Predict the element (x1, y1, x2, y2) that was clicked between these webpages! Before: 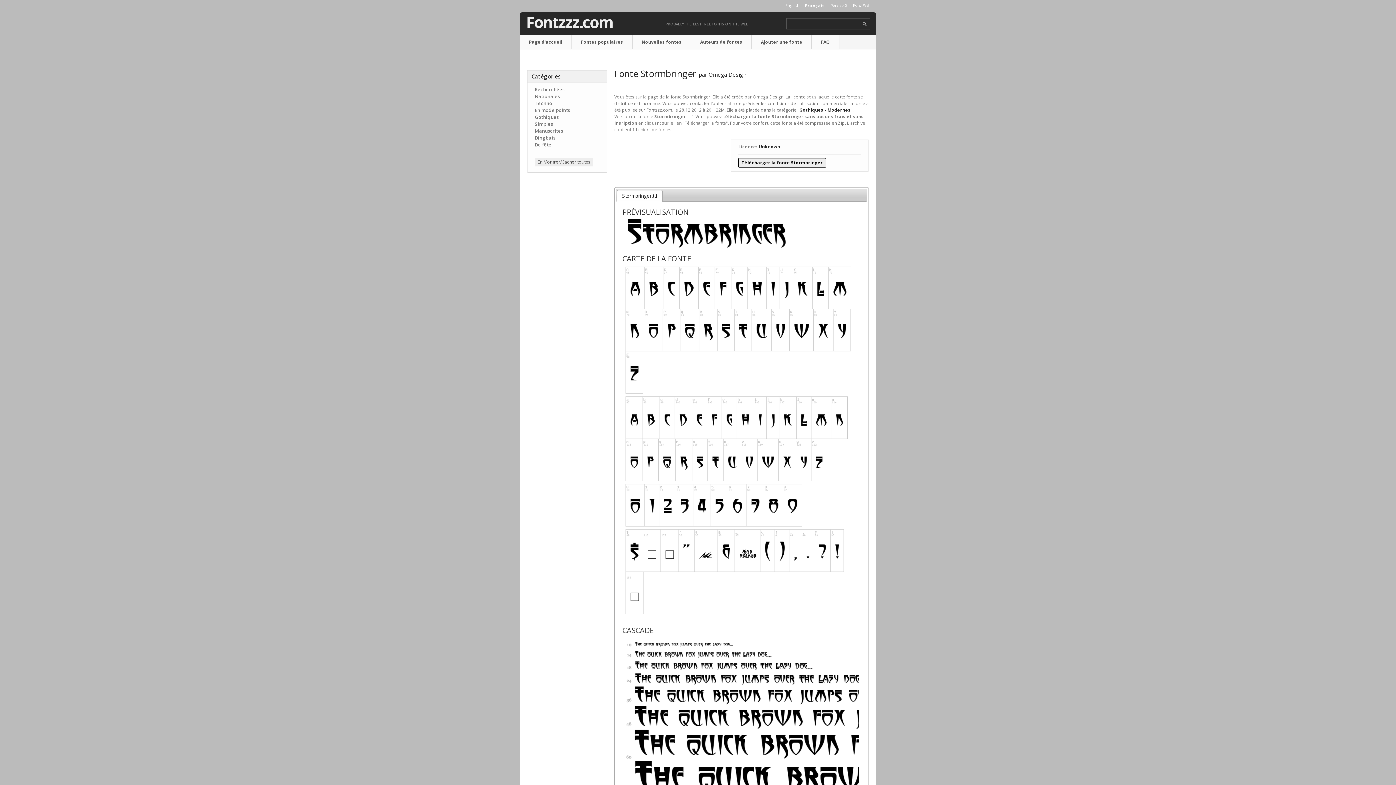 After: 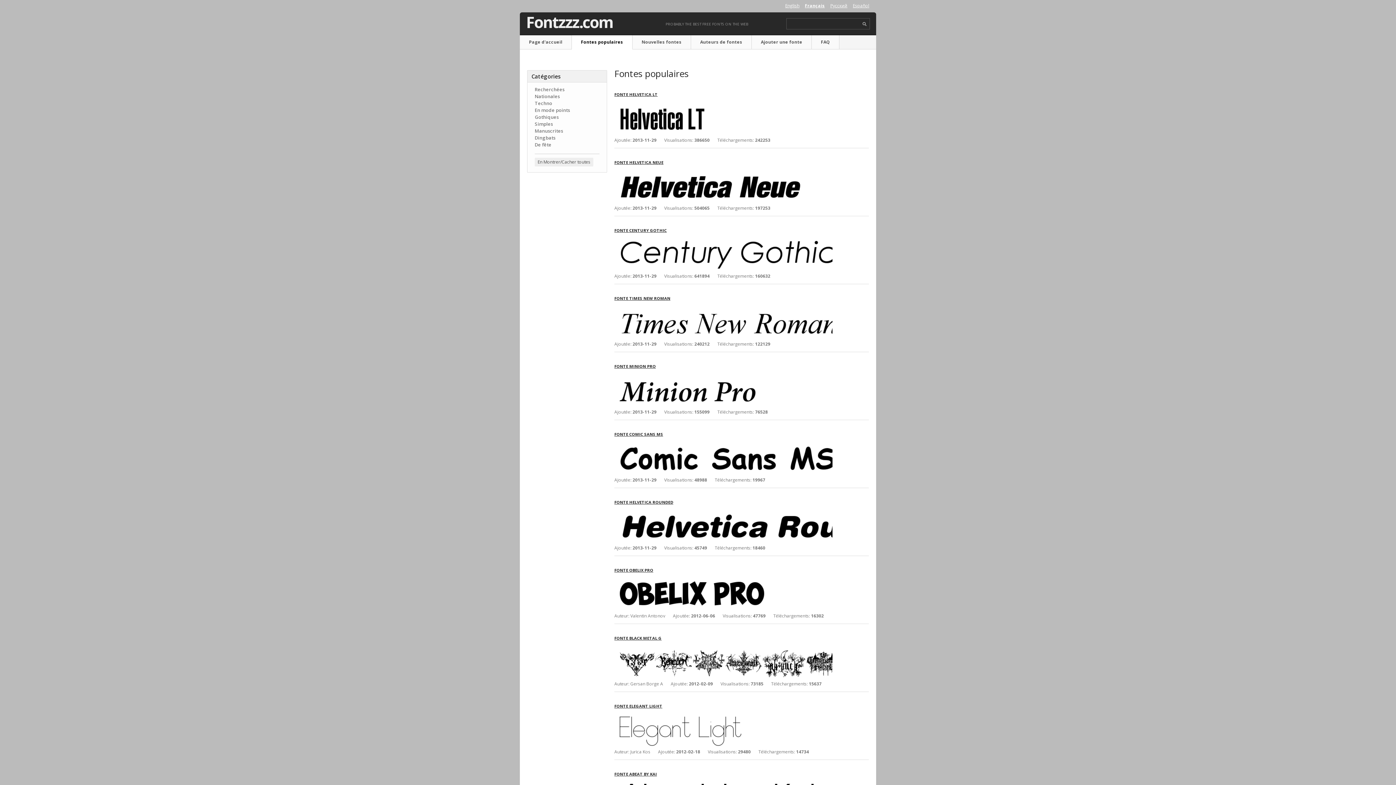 Action: label: Fontes populaires bbox: (572, 35, 632, 49)